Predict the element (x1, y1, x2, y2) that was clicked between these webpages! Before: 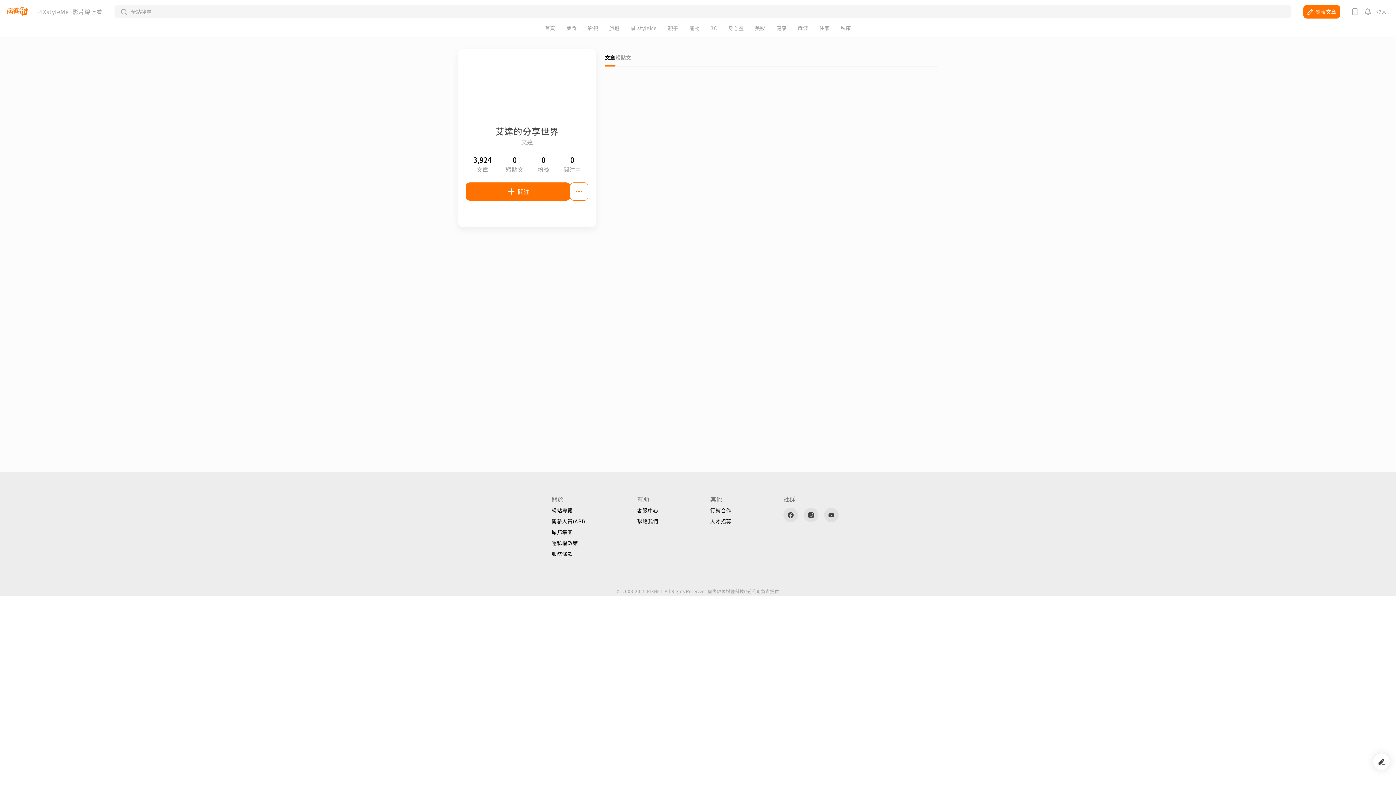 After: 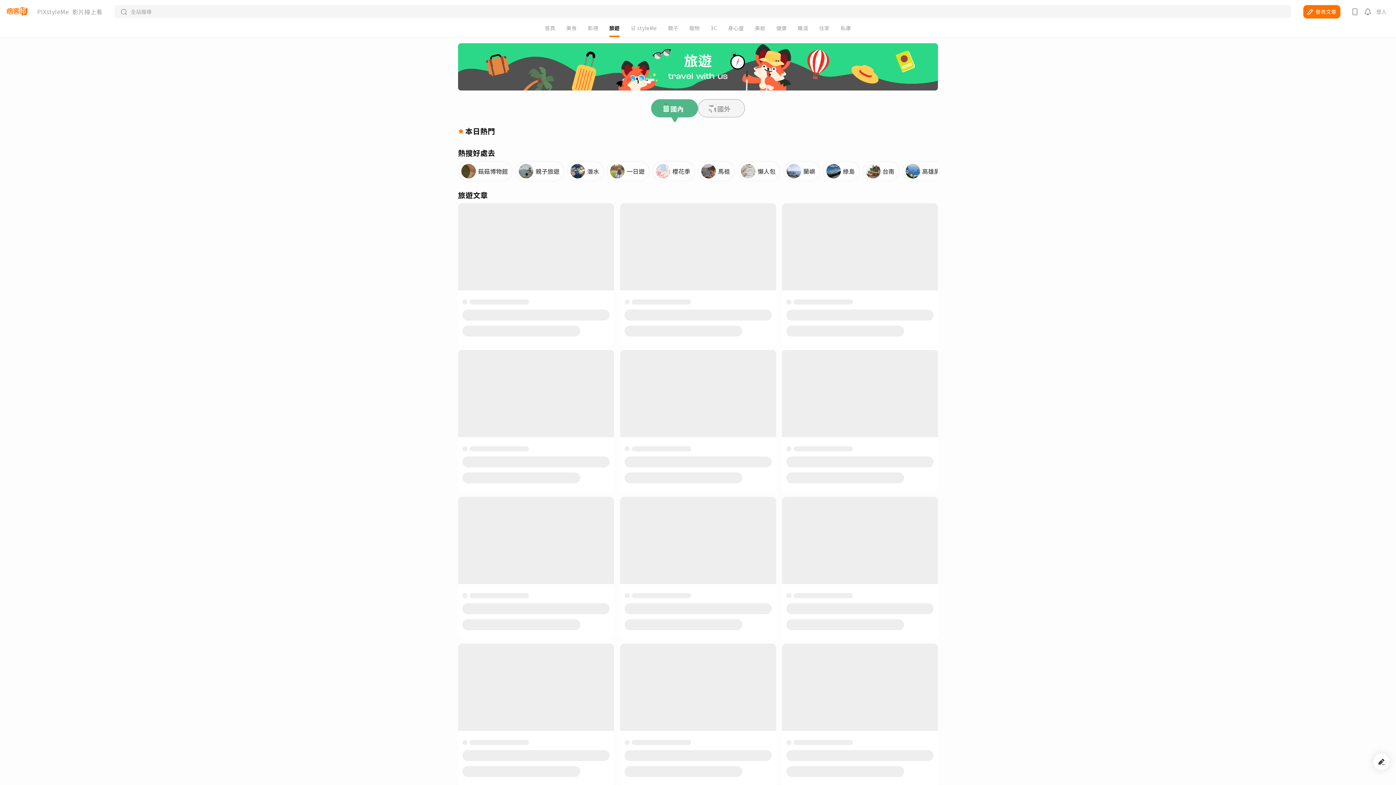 Action: label: 旅遊 bbox: (609, 25, 619, 30)